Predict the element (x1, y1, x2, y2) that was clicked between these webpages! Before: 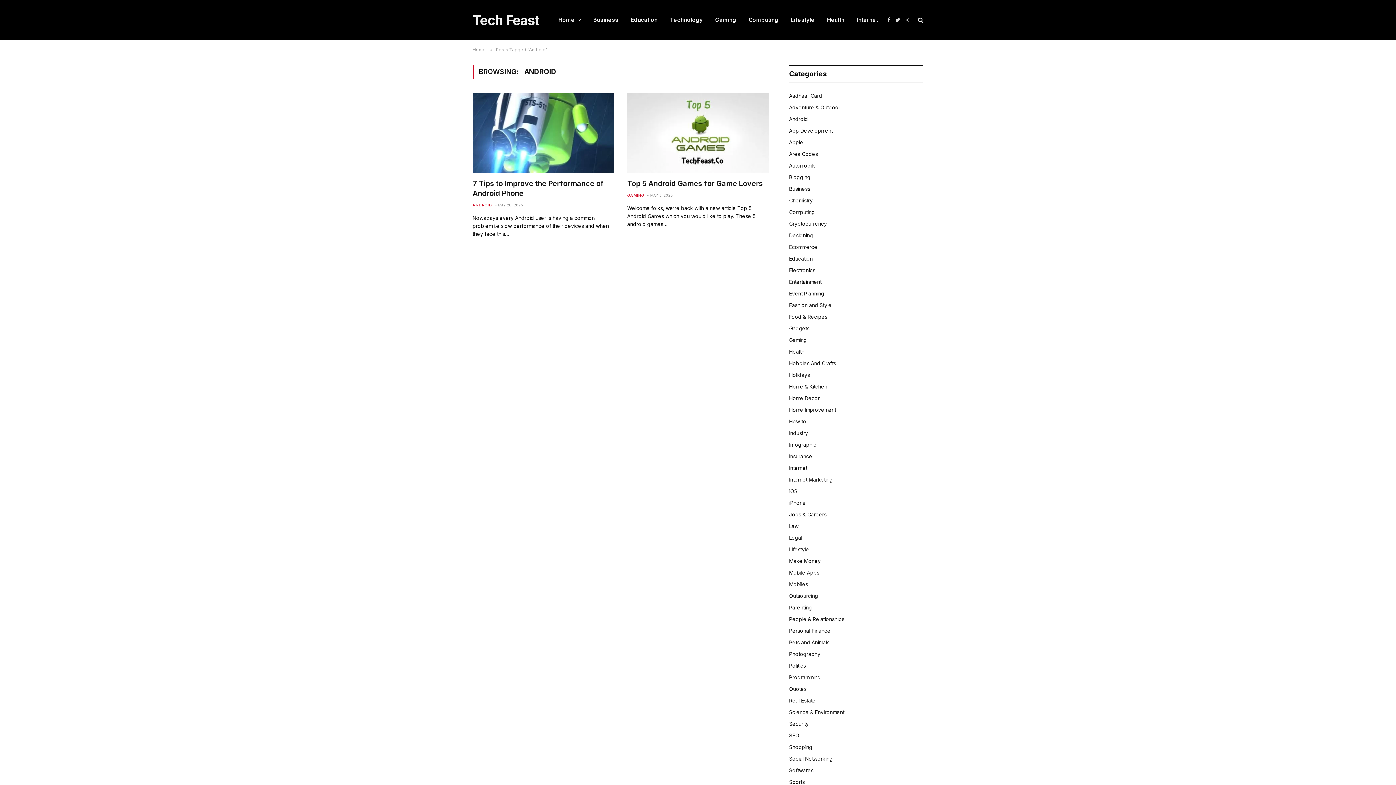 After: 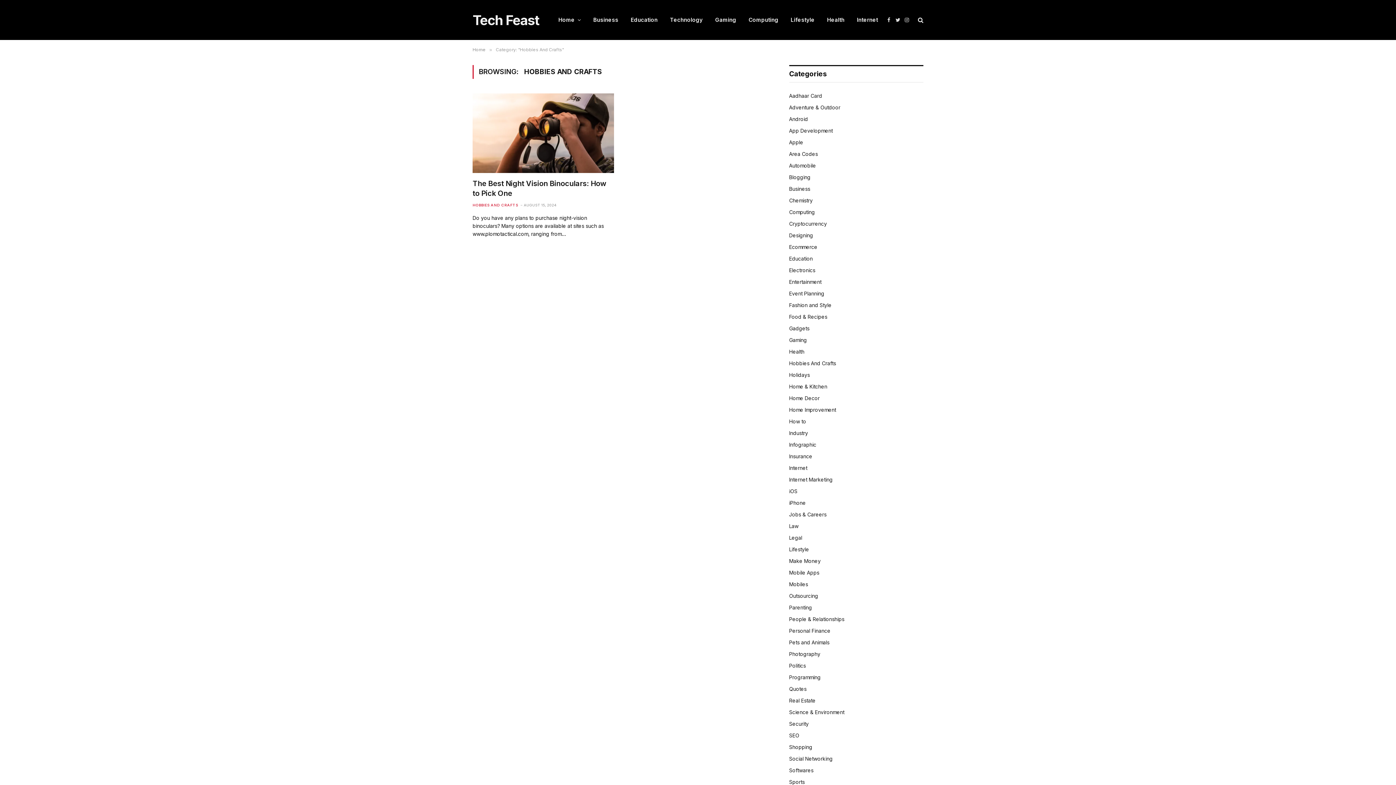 Action: label: Hobbies And Crafts bbox: (789, 359, 836, 367)